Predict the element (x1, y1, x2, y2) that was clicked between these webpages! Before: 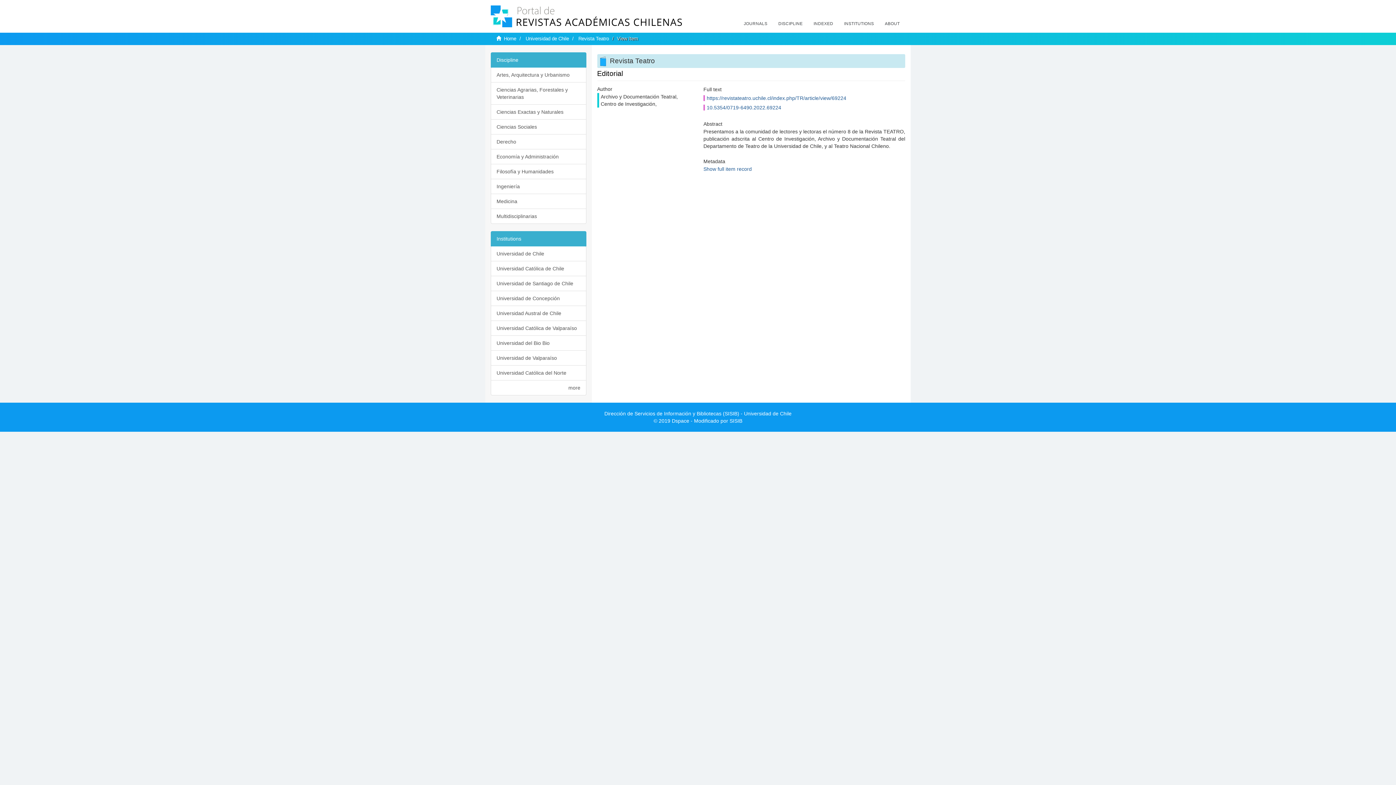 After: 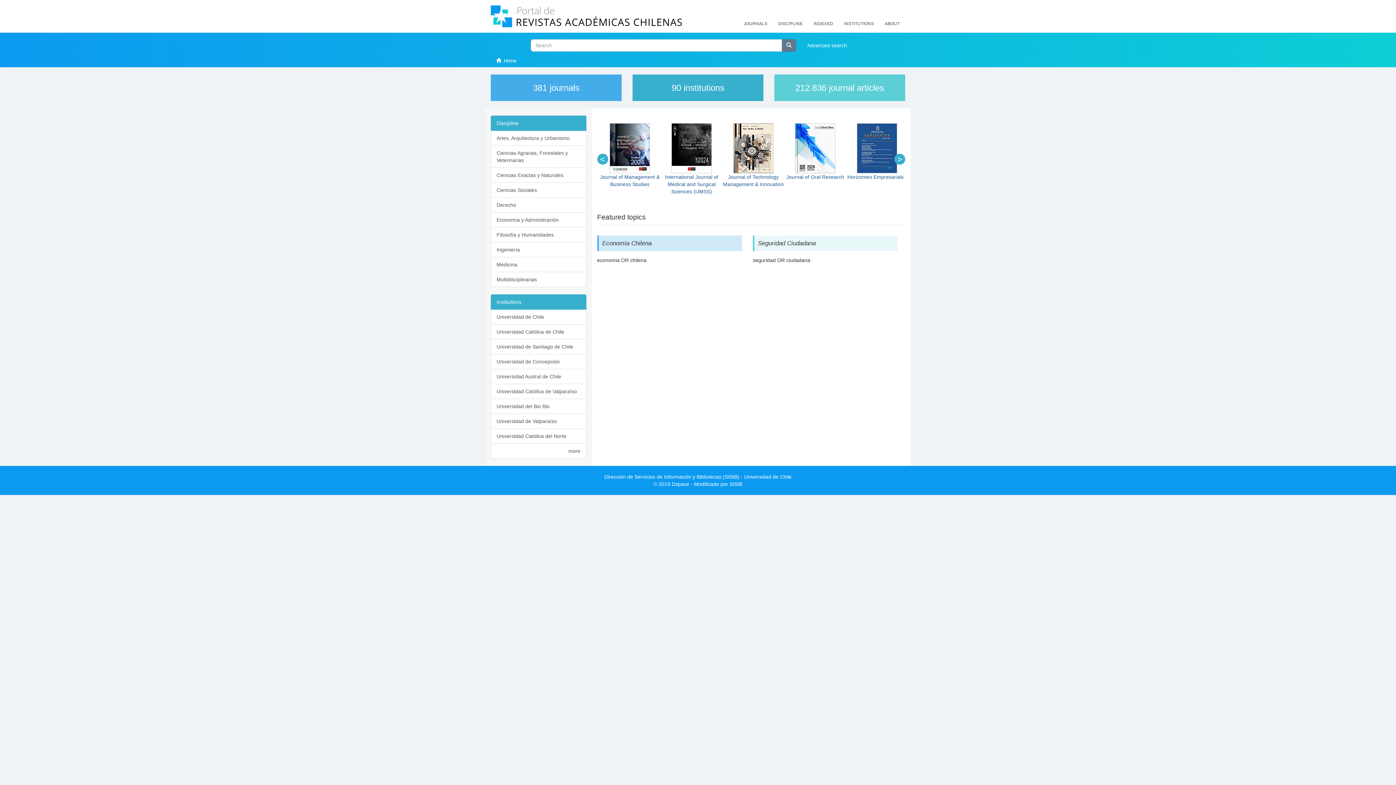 Action: bbox: (485, -7, 687, 29)